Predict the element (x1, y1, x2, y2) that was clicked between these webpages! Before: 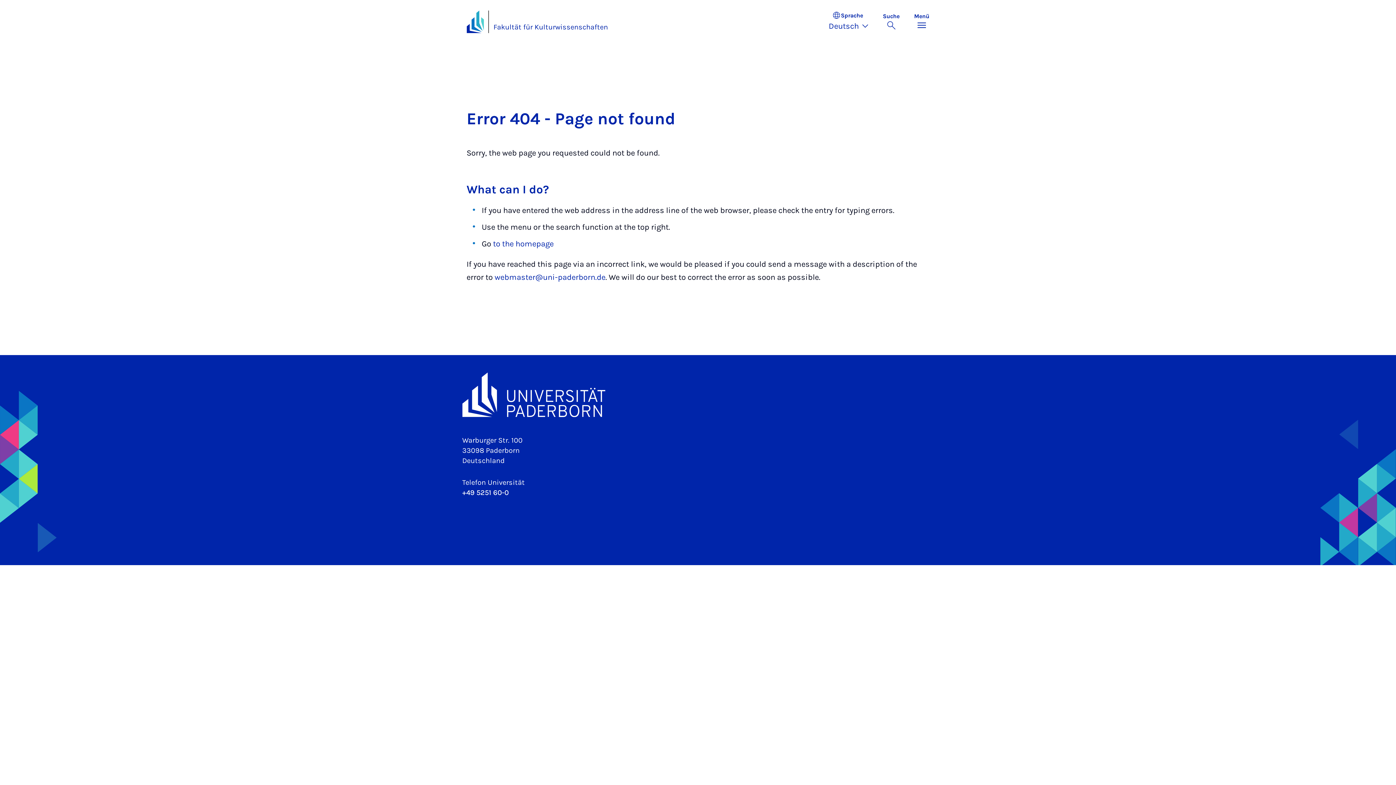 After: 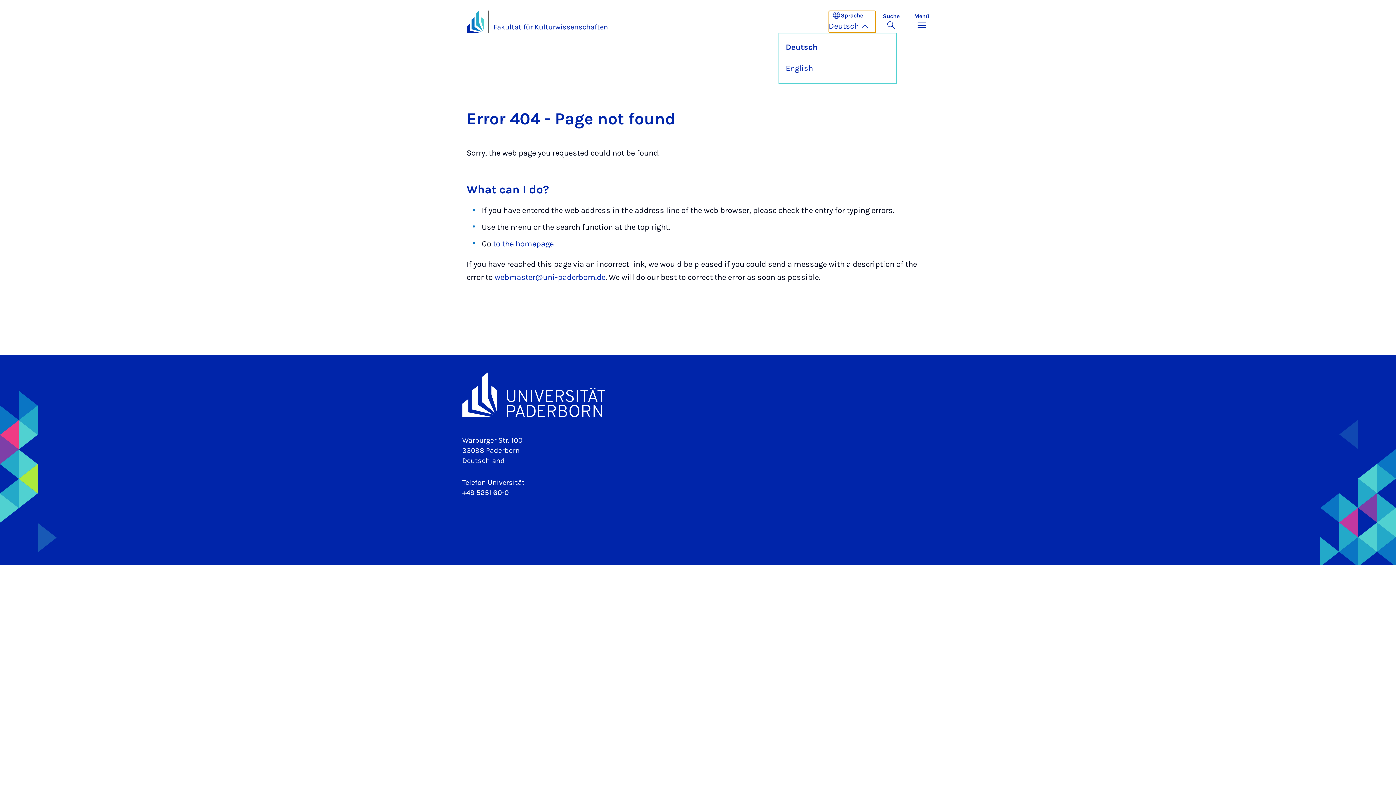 Action: label: Sprache
Deutsch bbox: (828, 10, 875, 32)